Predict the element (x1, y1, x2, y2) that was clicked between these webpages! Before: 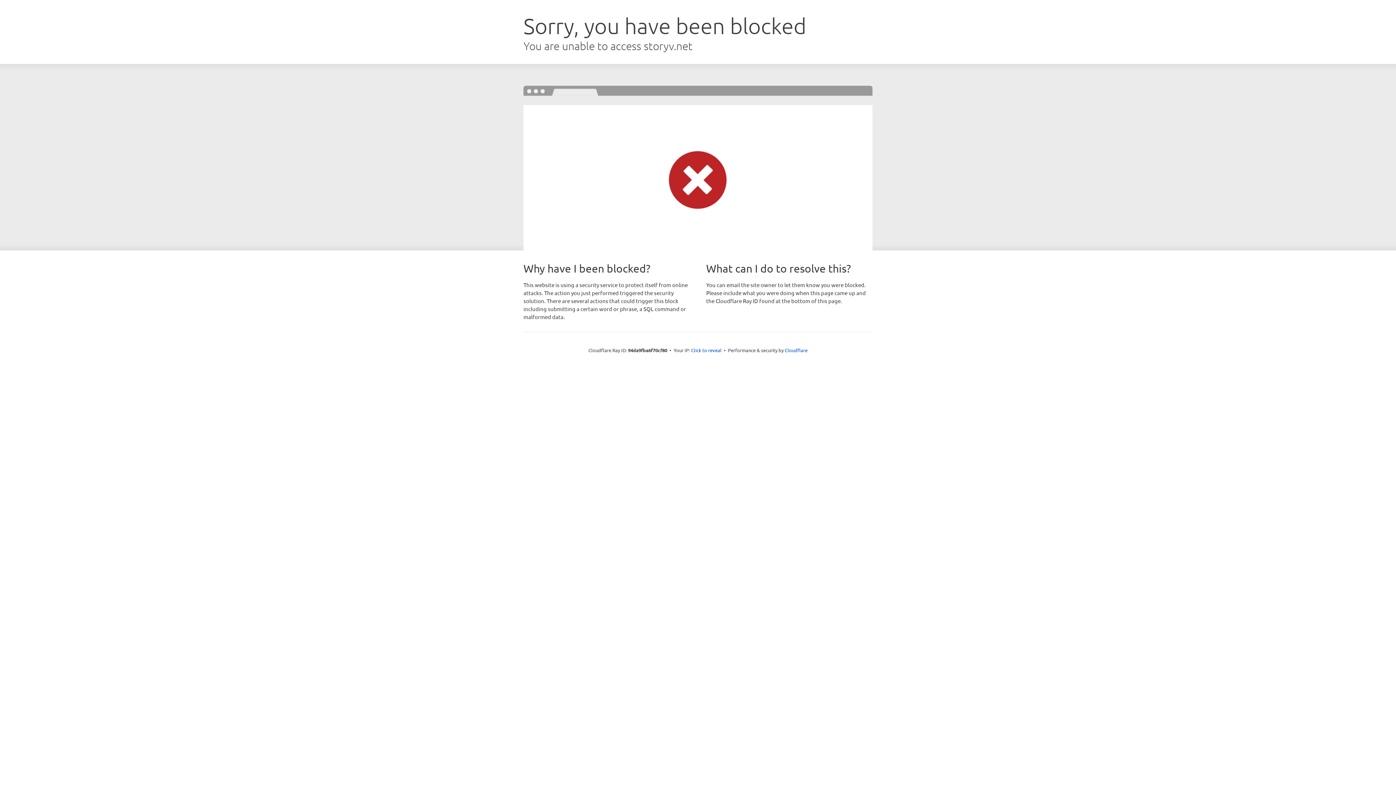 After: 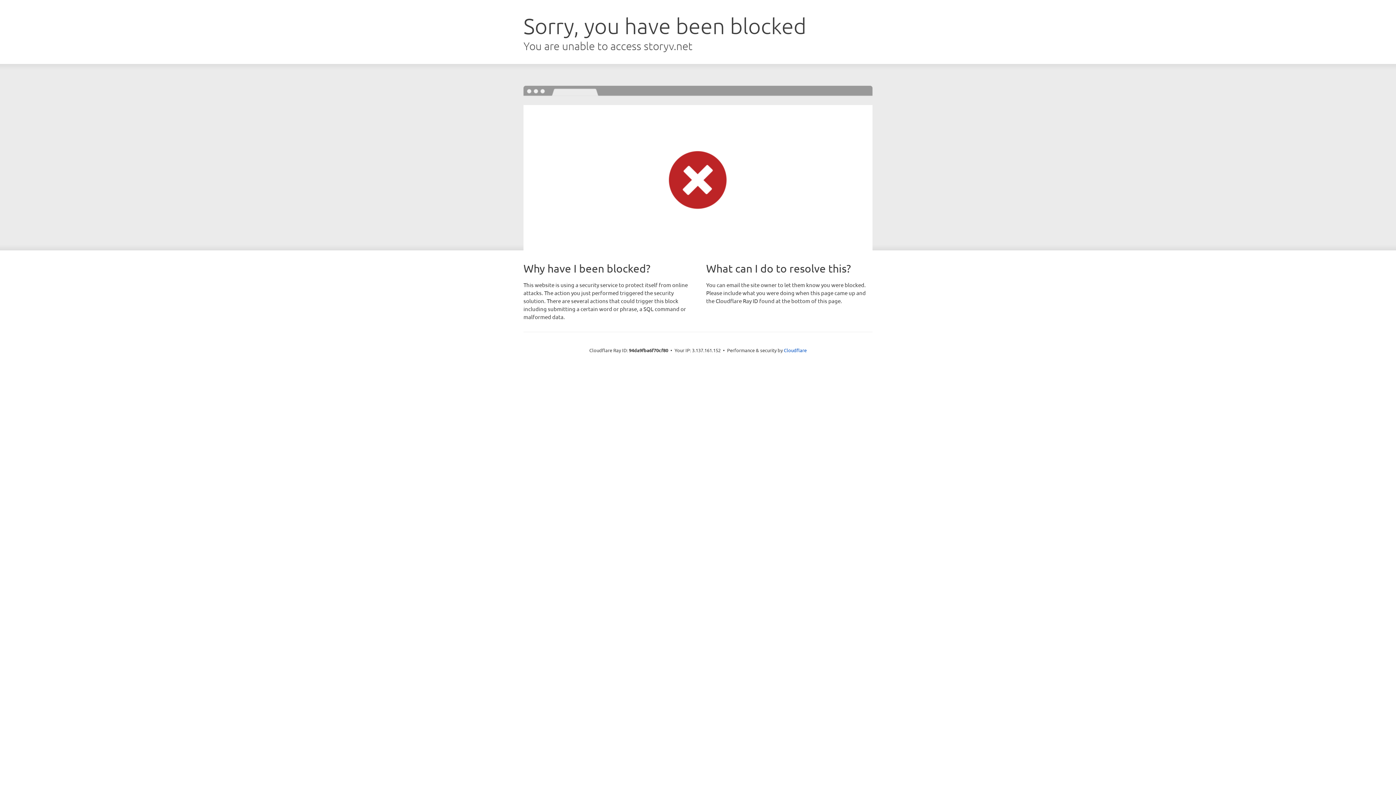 Action: label: Click to reveal bbox: (691, 346, 721, 353)